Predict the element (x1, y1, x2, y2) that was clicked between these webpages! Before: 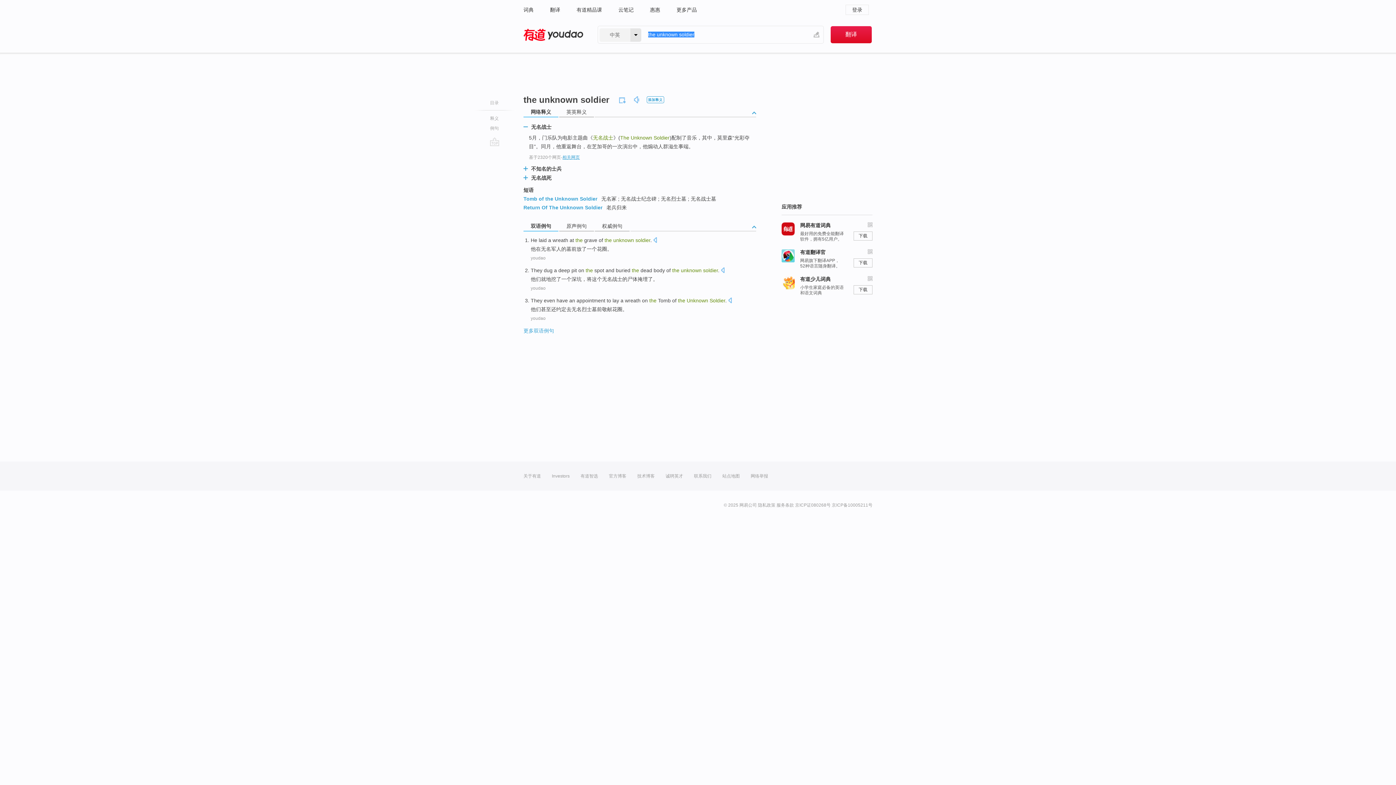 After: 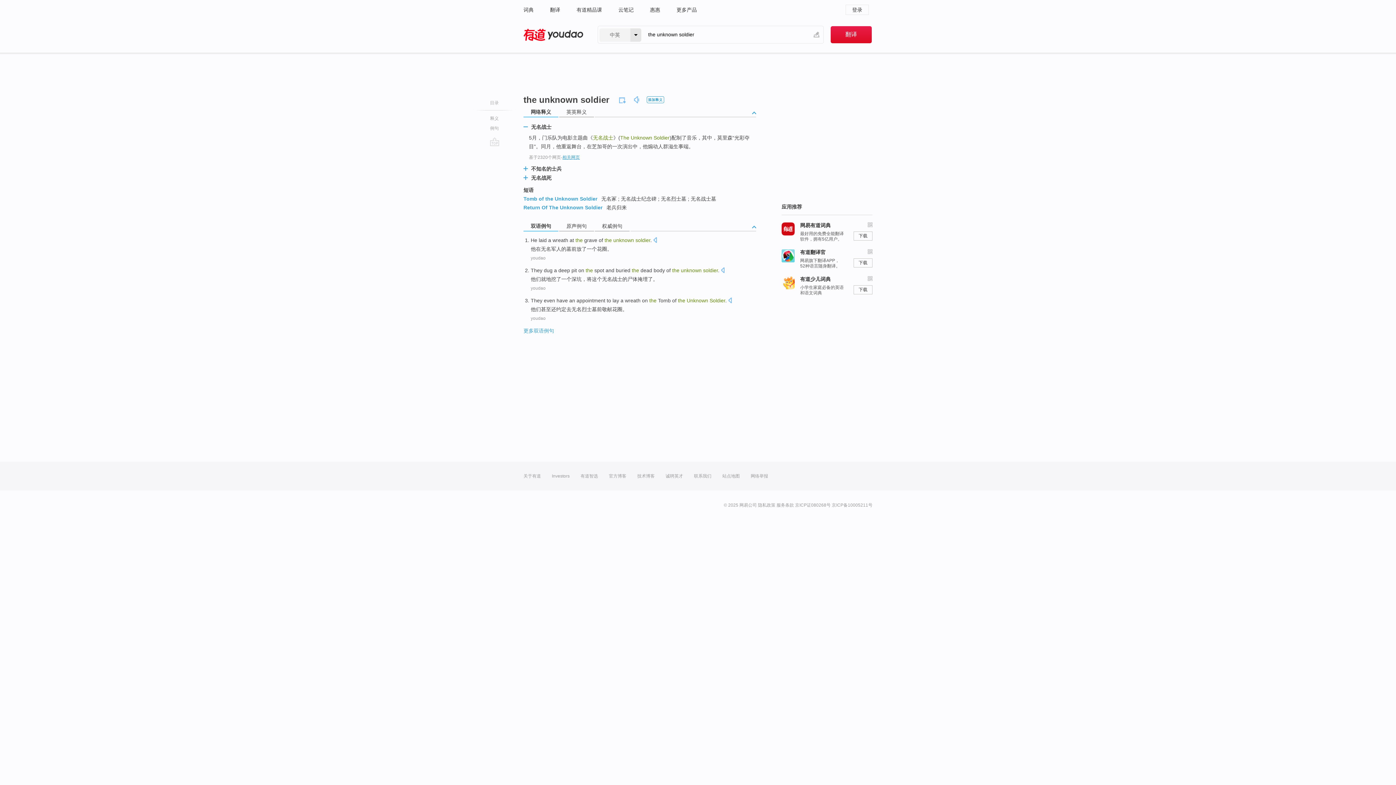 Action: label: 双语例句 bbox: (523, 221, 559, 231)